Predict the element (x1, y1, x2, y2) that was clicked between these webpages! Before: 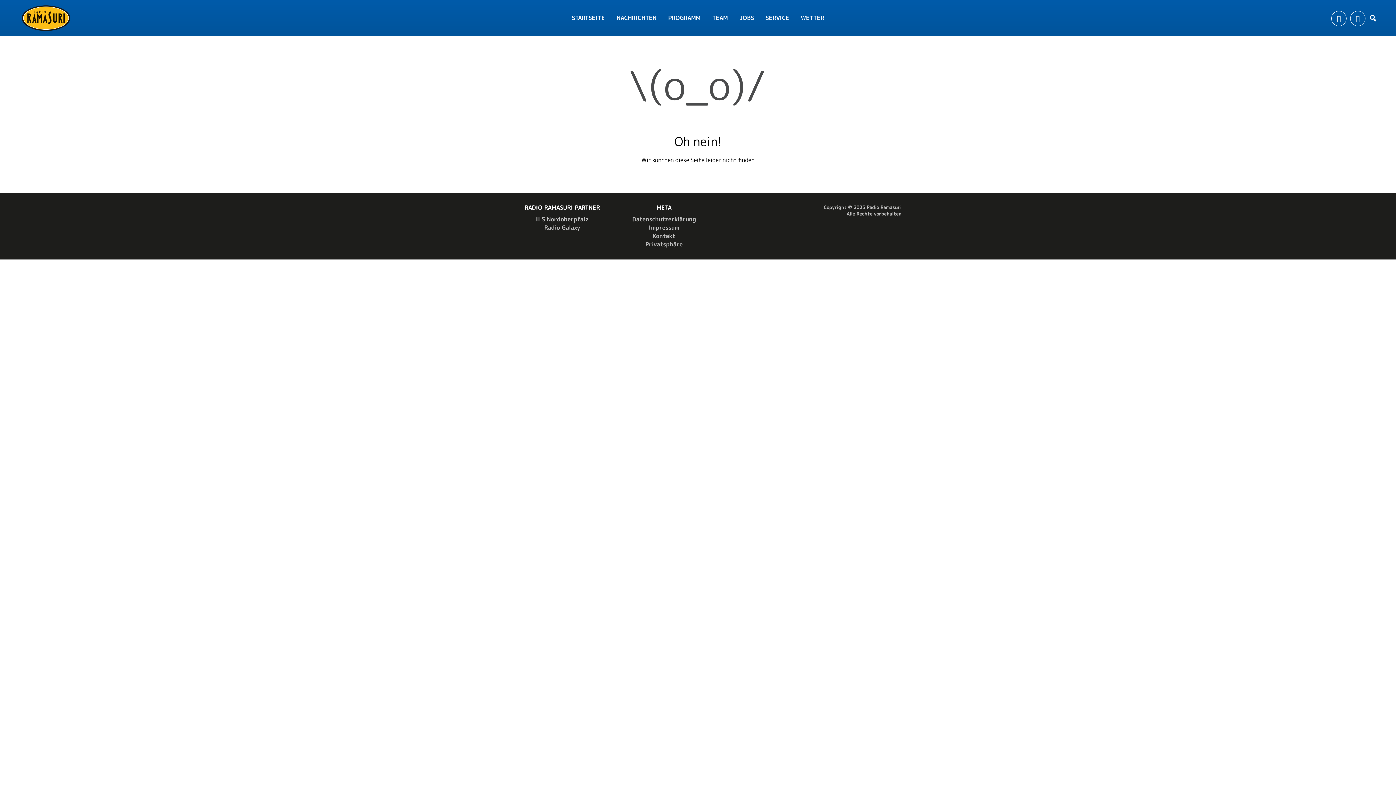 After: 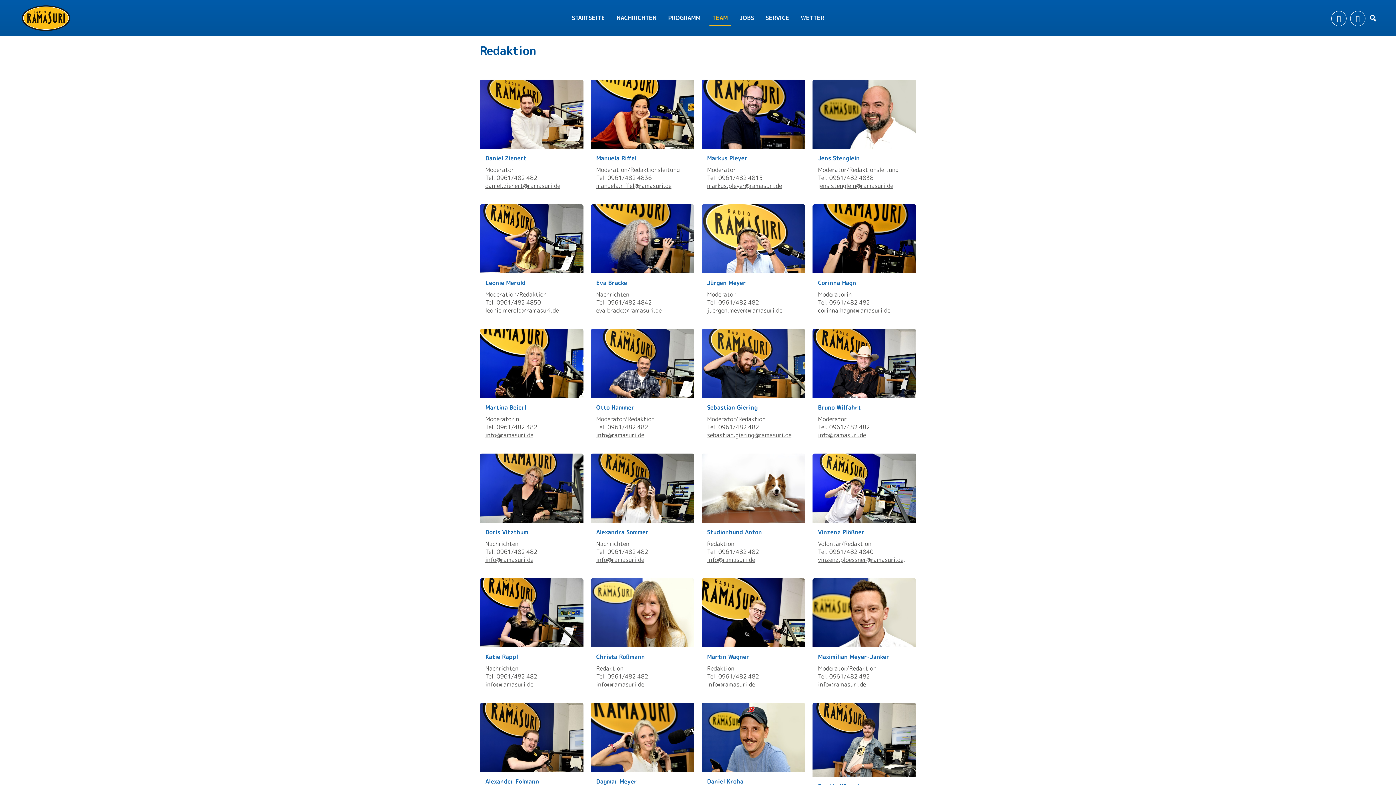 Action: bbox: (706, 0, 733, 36) label: TEAM